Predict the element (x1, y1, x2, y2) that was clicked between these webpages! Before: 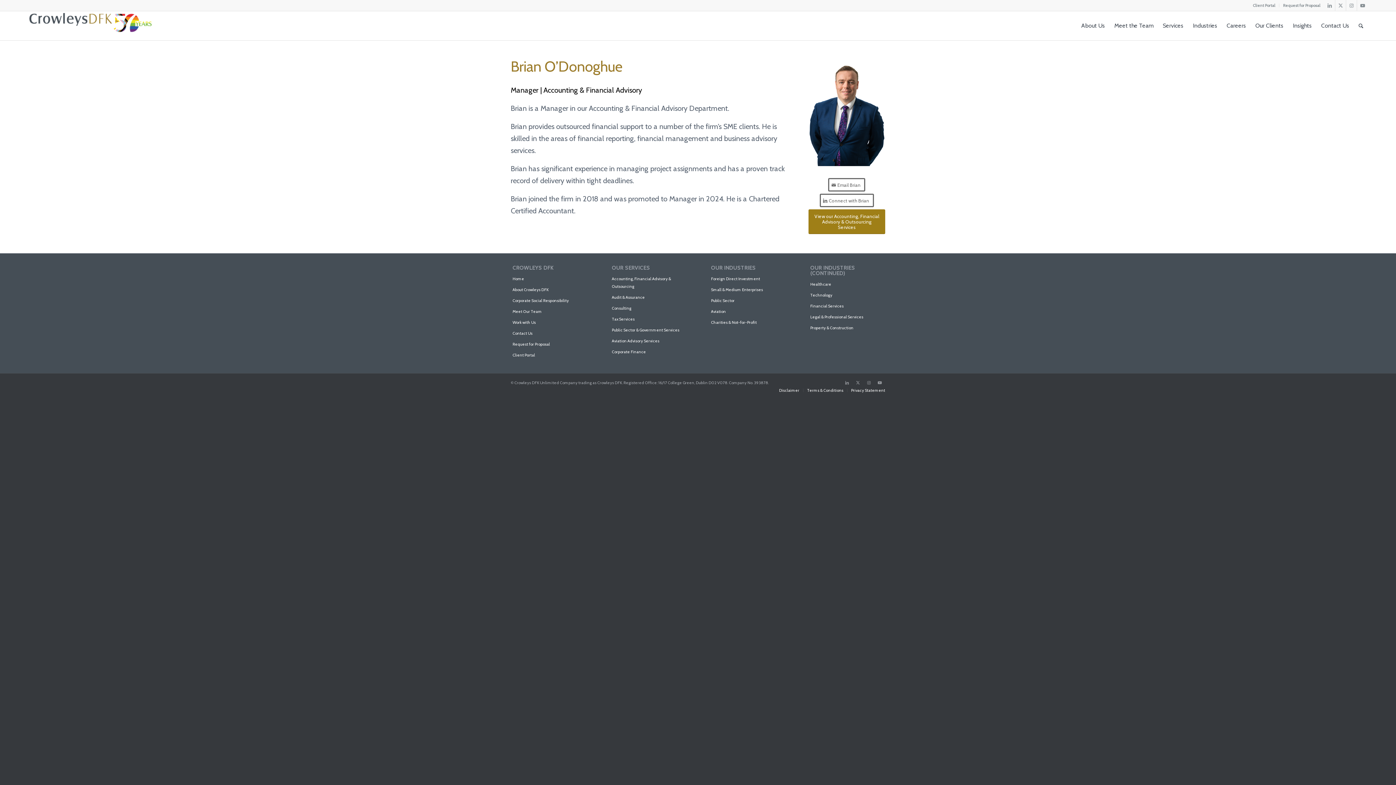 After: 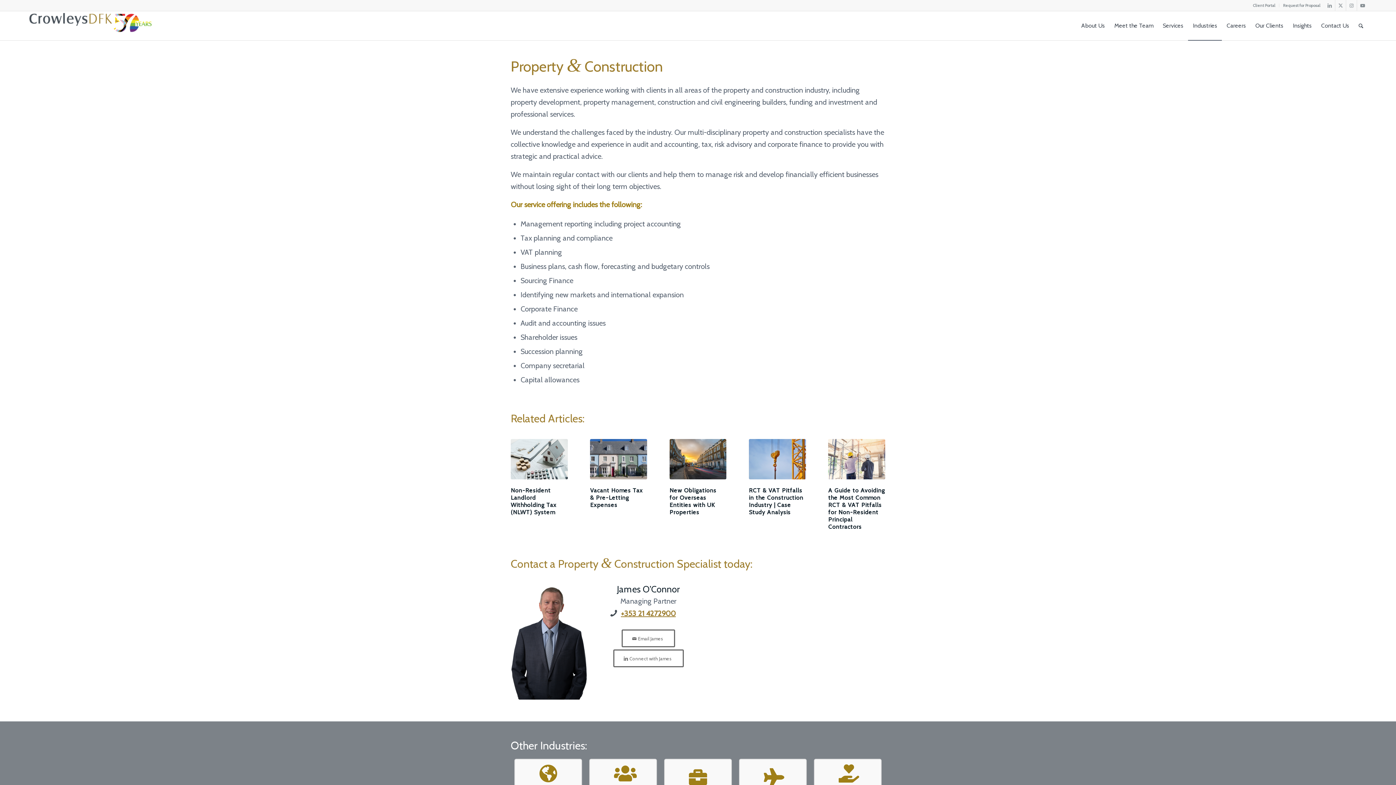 Action: label: Property & Construction bbox: (810, 322, 853, 333)